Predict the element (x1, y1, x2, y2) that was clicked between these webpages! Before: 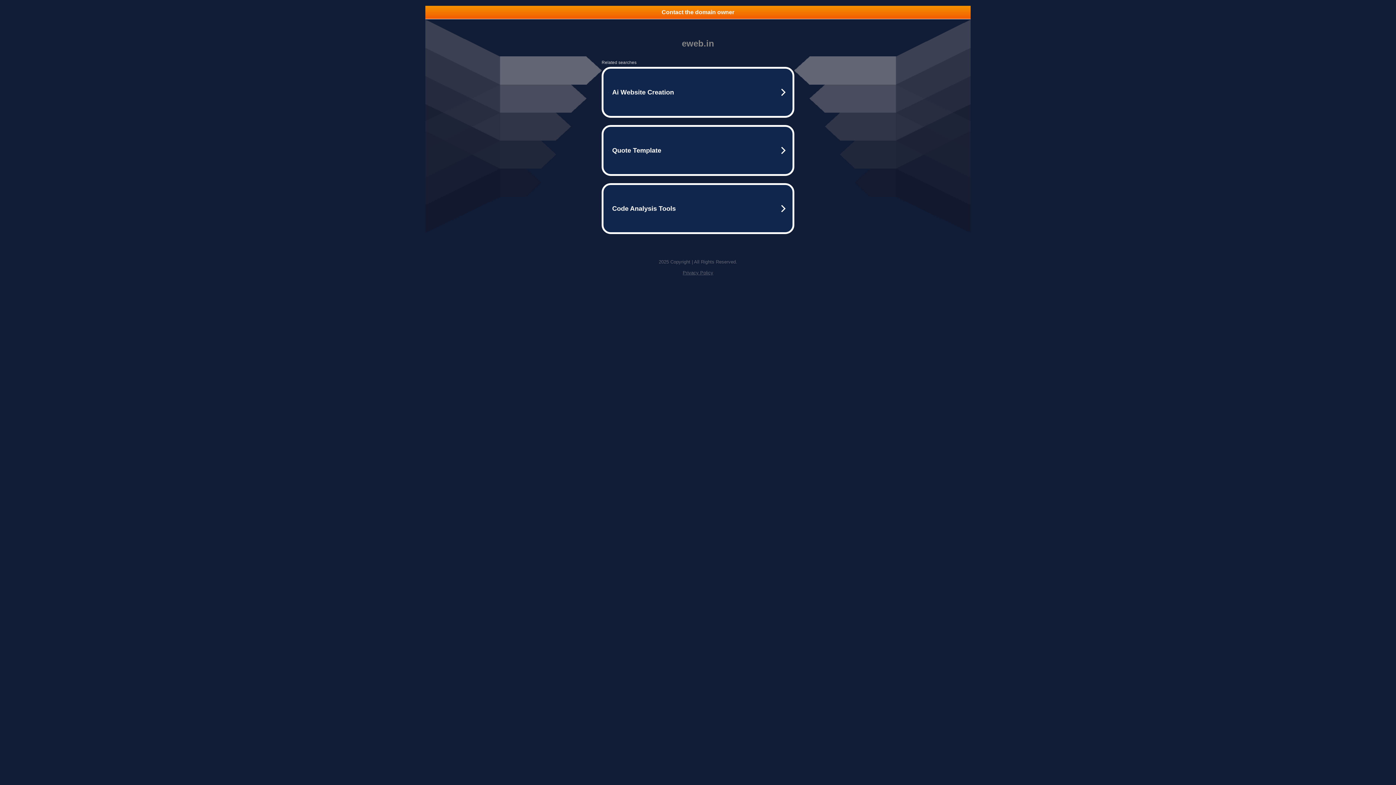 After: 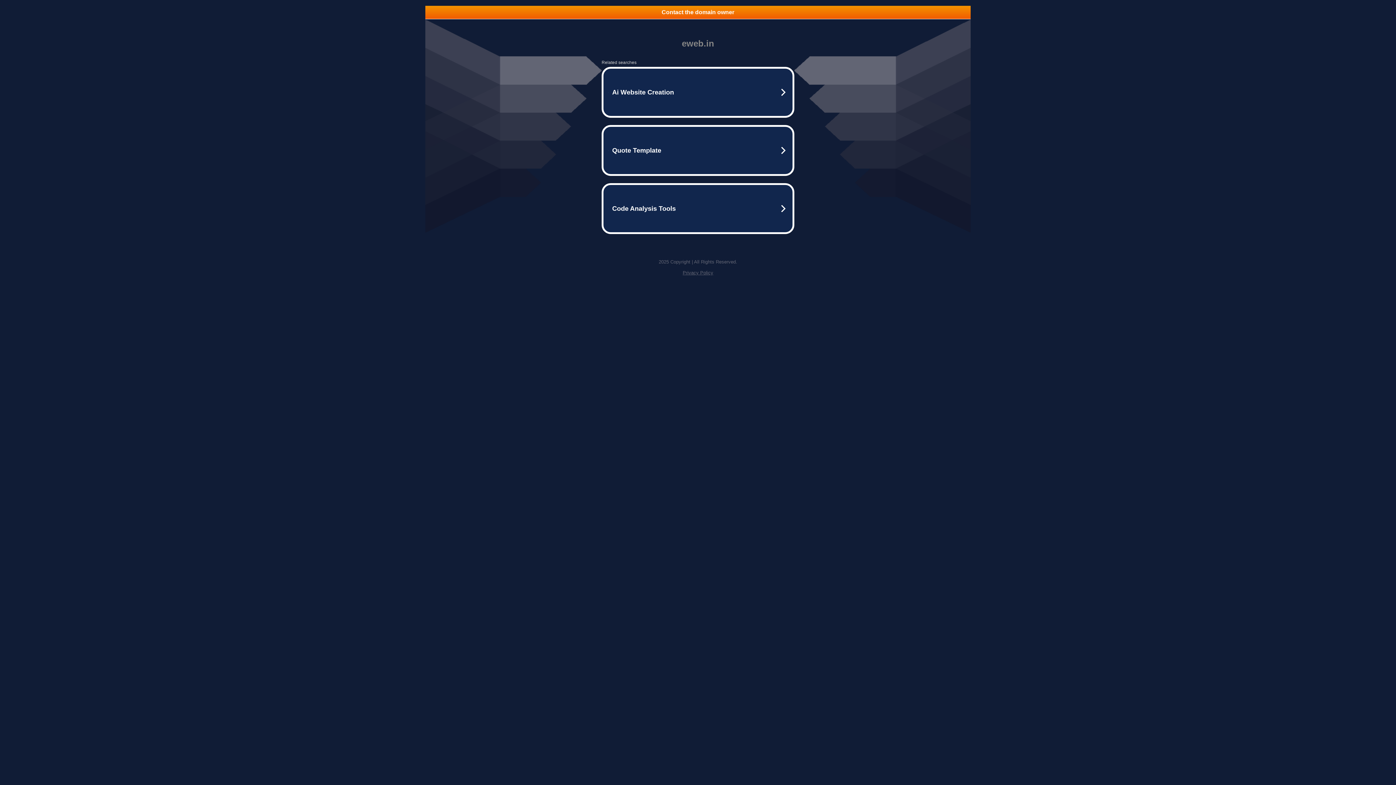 Action: label: Contact the domain owner bbox: (425, 5, 970, 18)